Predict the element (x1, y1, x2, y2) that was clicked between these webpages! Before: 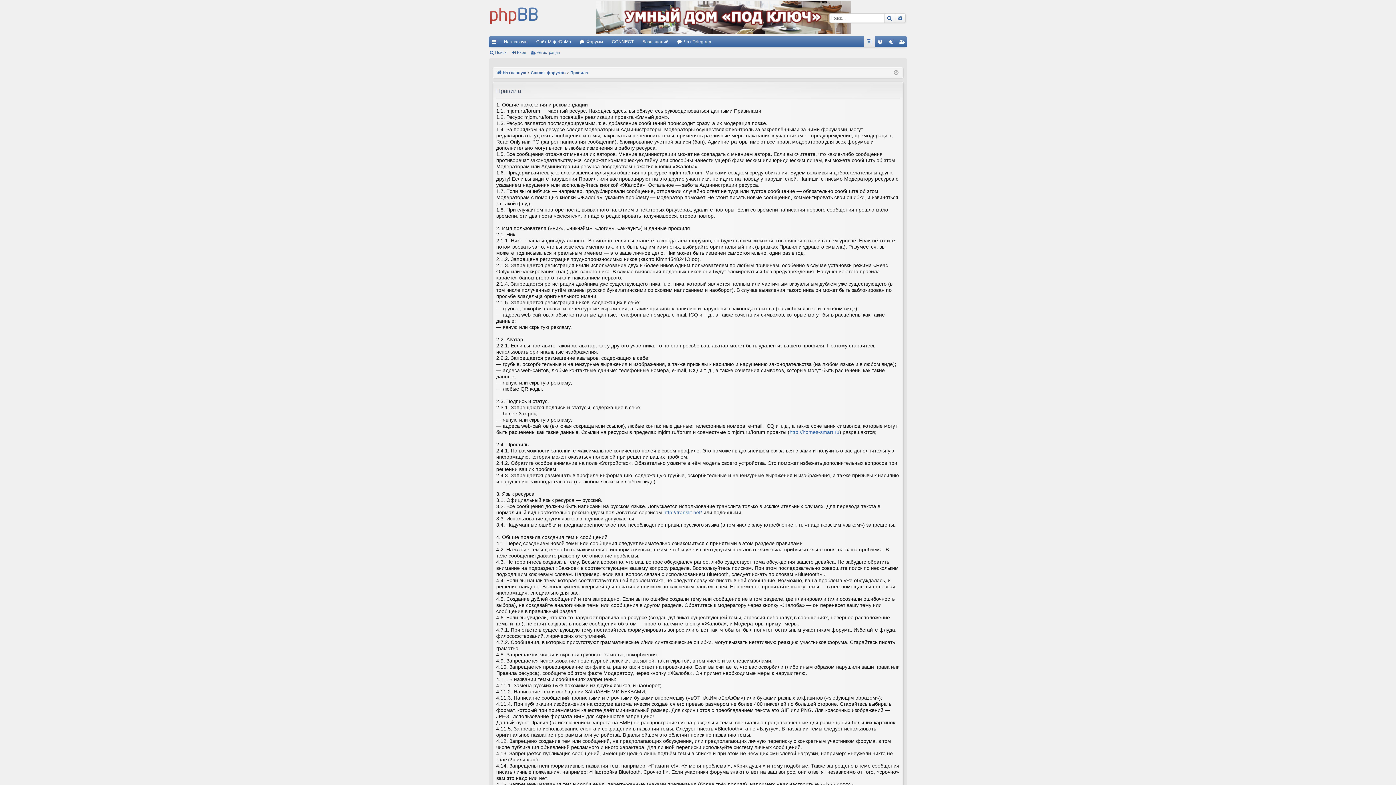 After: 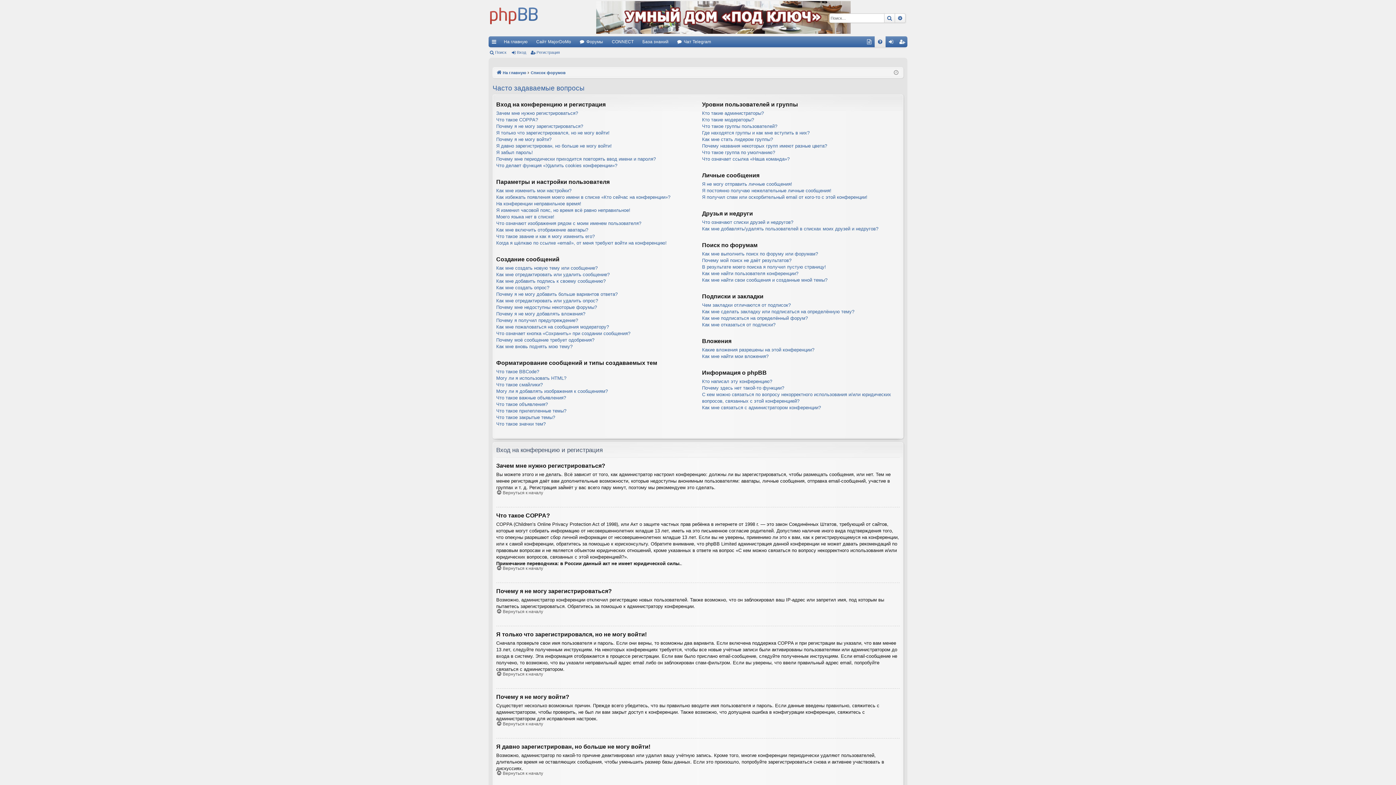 Action: label: FAQ bbox: (874, 36, 885, 47)